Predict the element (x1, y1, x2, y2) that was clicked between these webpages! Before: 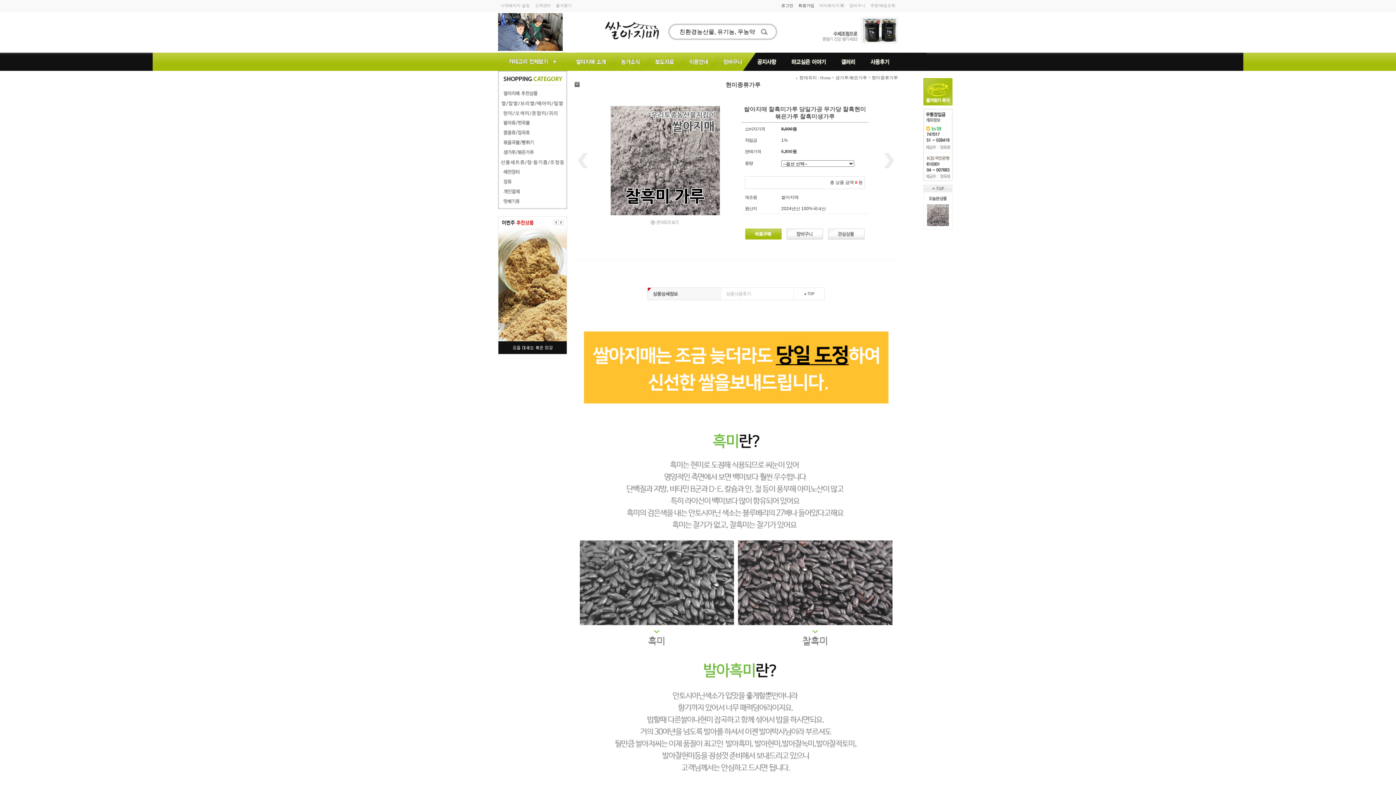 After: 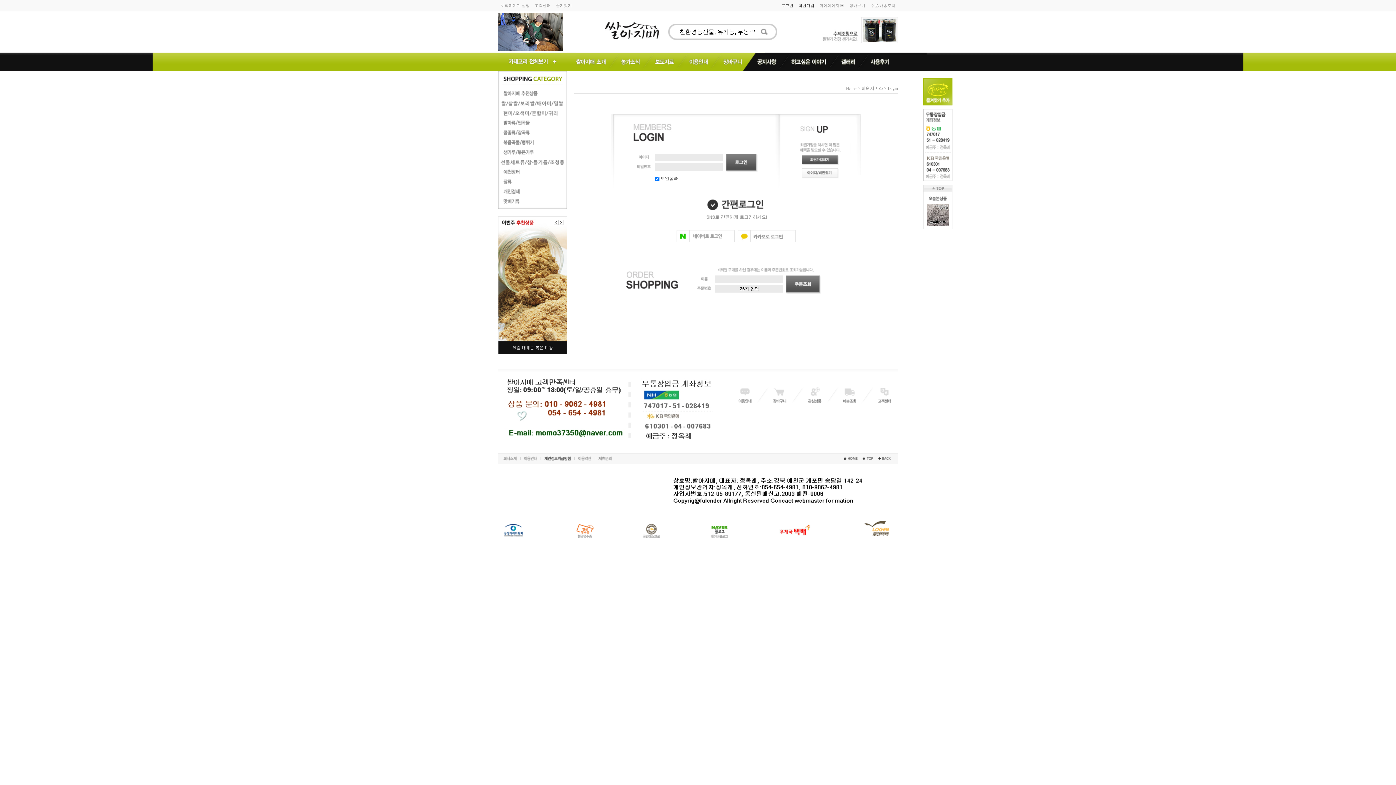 Action: bbox: (870, 3, 895, 7) label: 주문/배송조회